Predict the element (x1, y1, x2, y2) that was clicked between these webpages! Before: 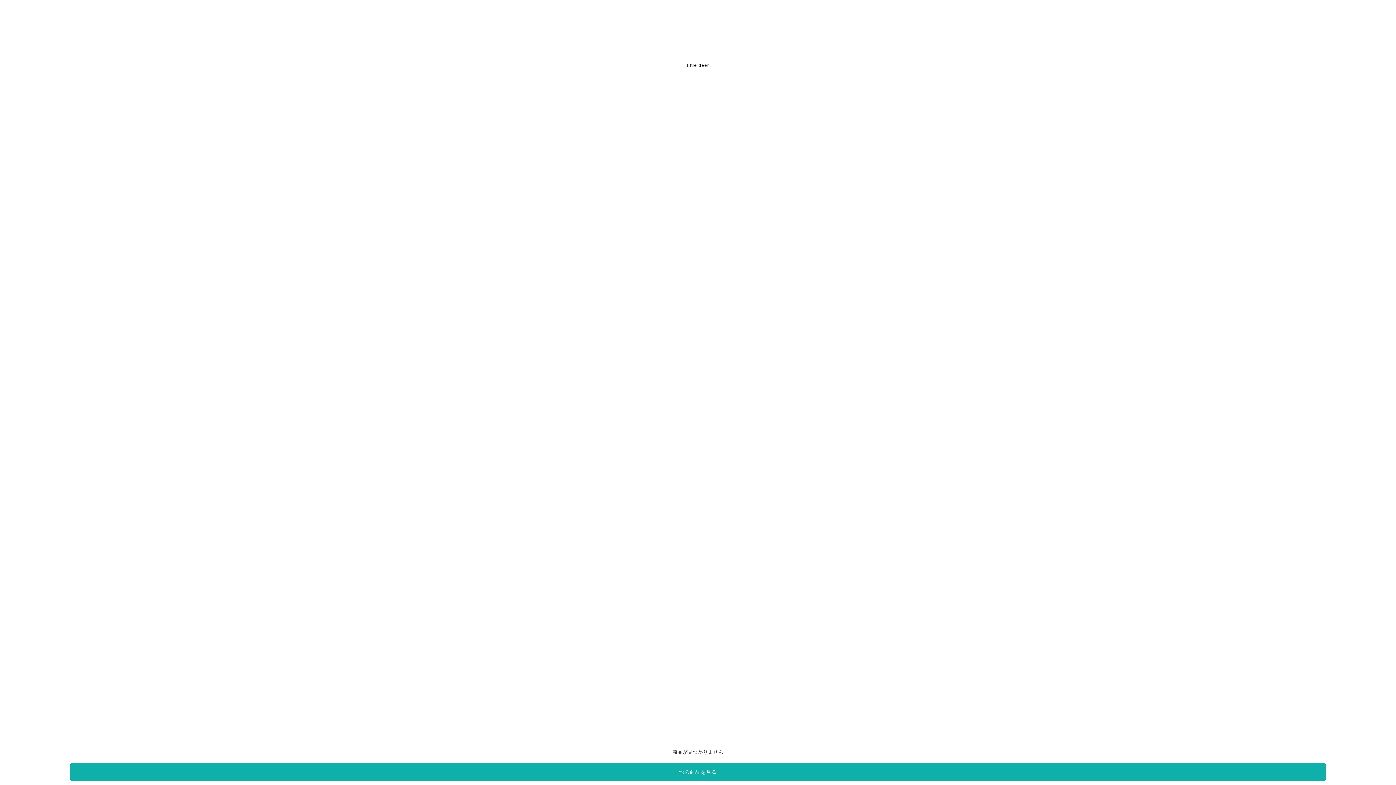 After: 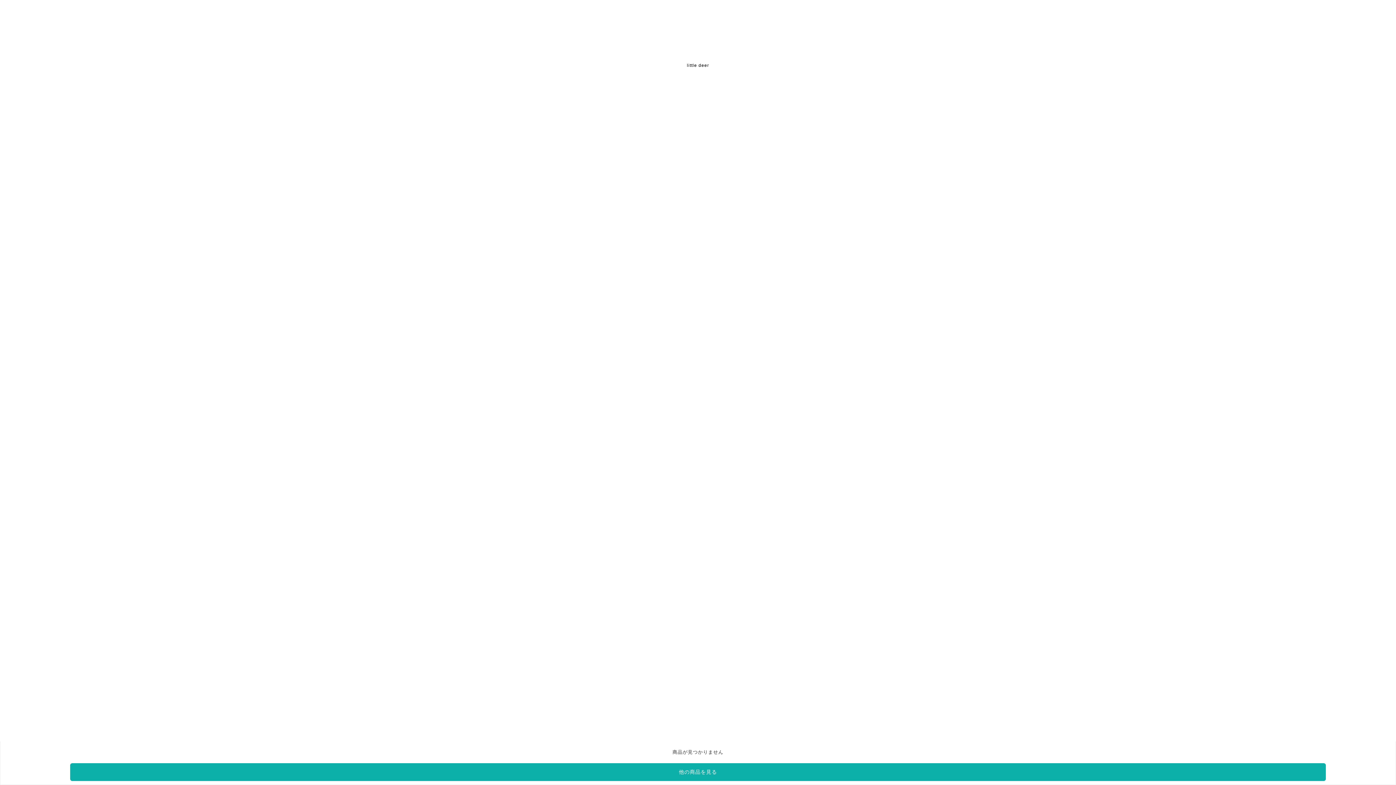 Action: bbox: (687, 62, 709, 68) label: little deer